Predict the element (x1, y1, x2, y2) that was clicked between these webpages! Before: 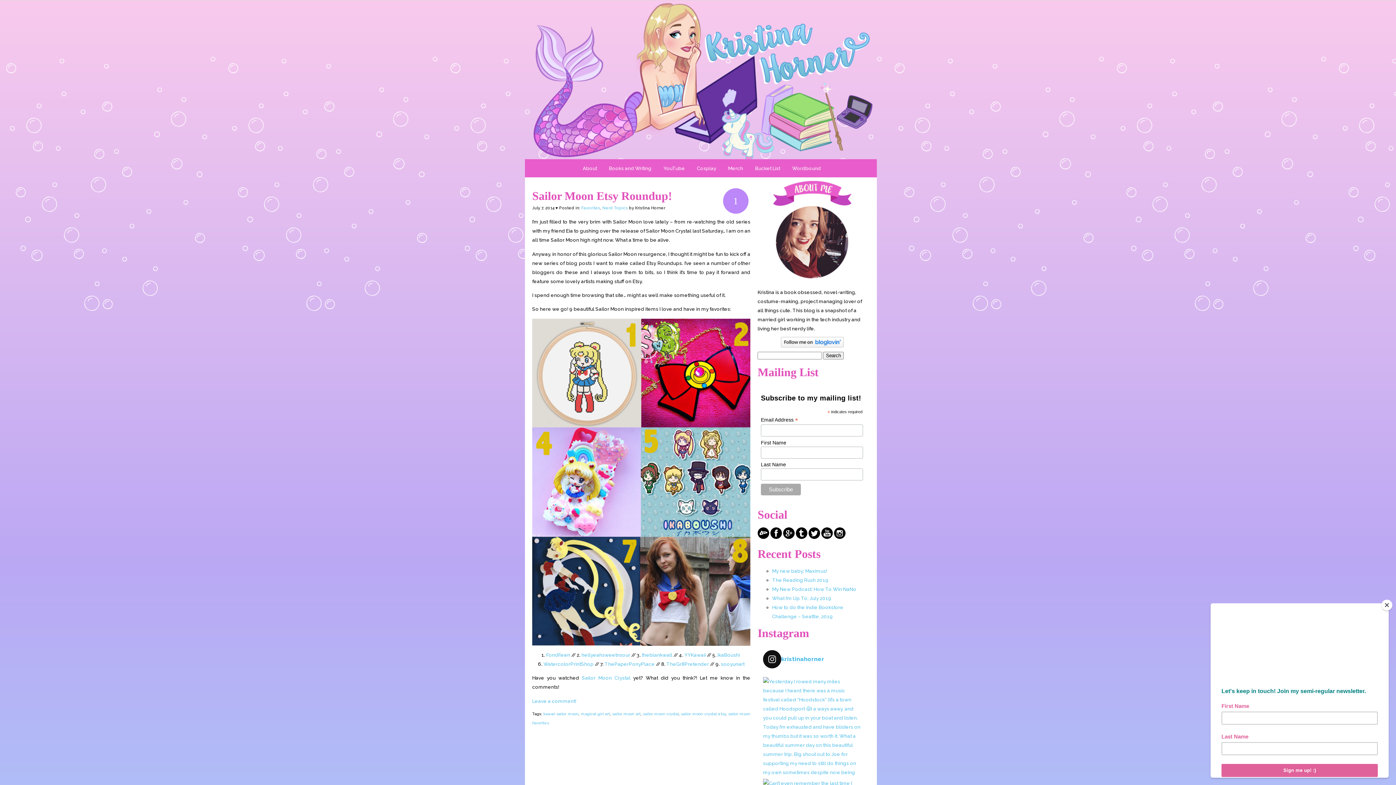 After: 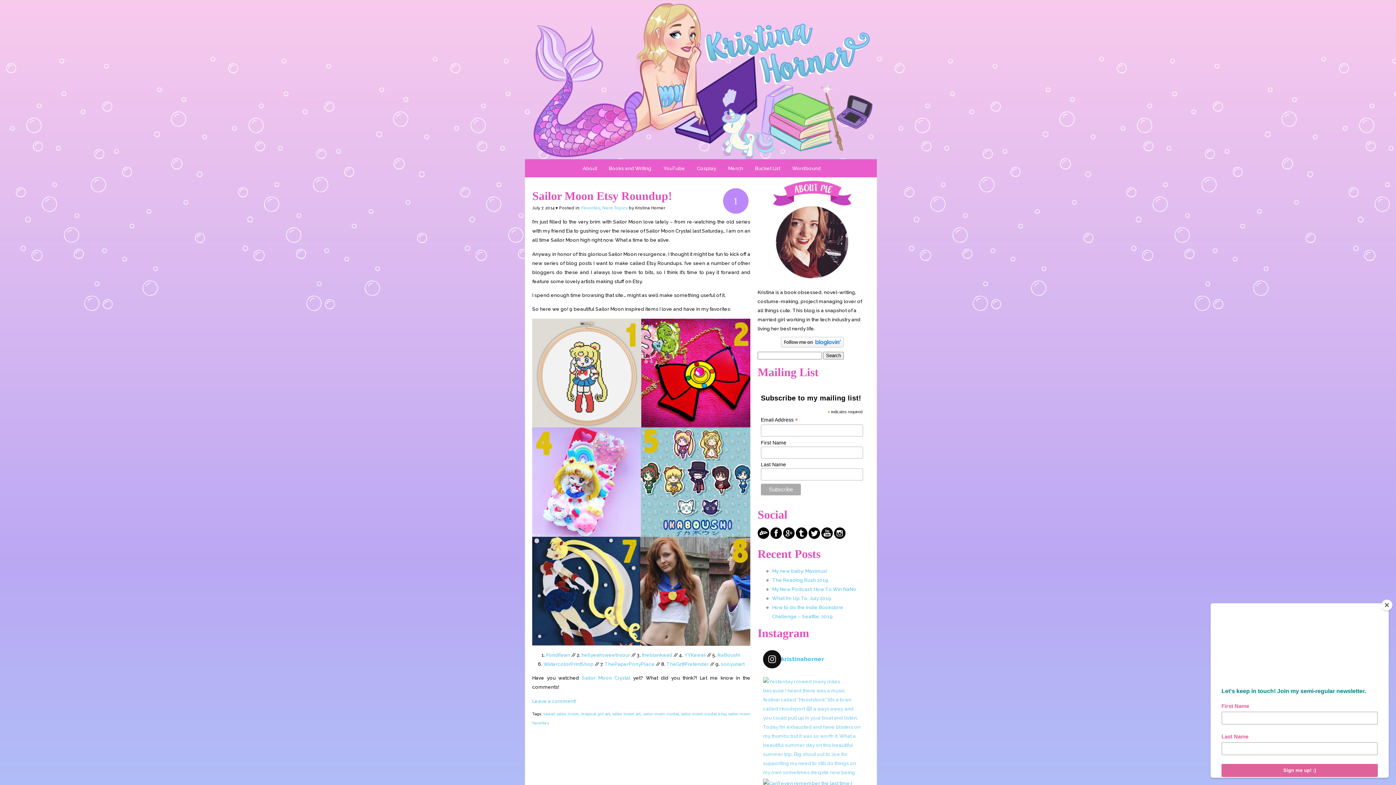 Action: bbox: (763, 677, 861, 775) label: Yesterday I rowed many miles because I heard there